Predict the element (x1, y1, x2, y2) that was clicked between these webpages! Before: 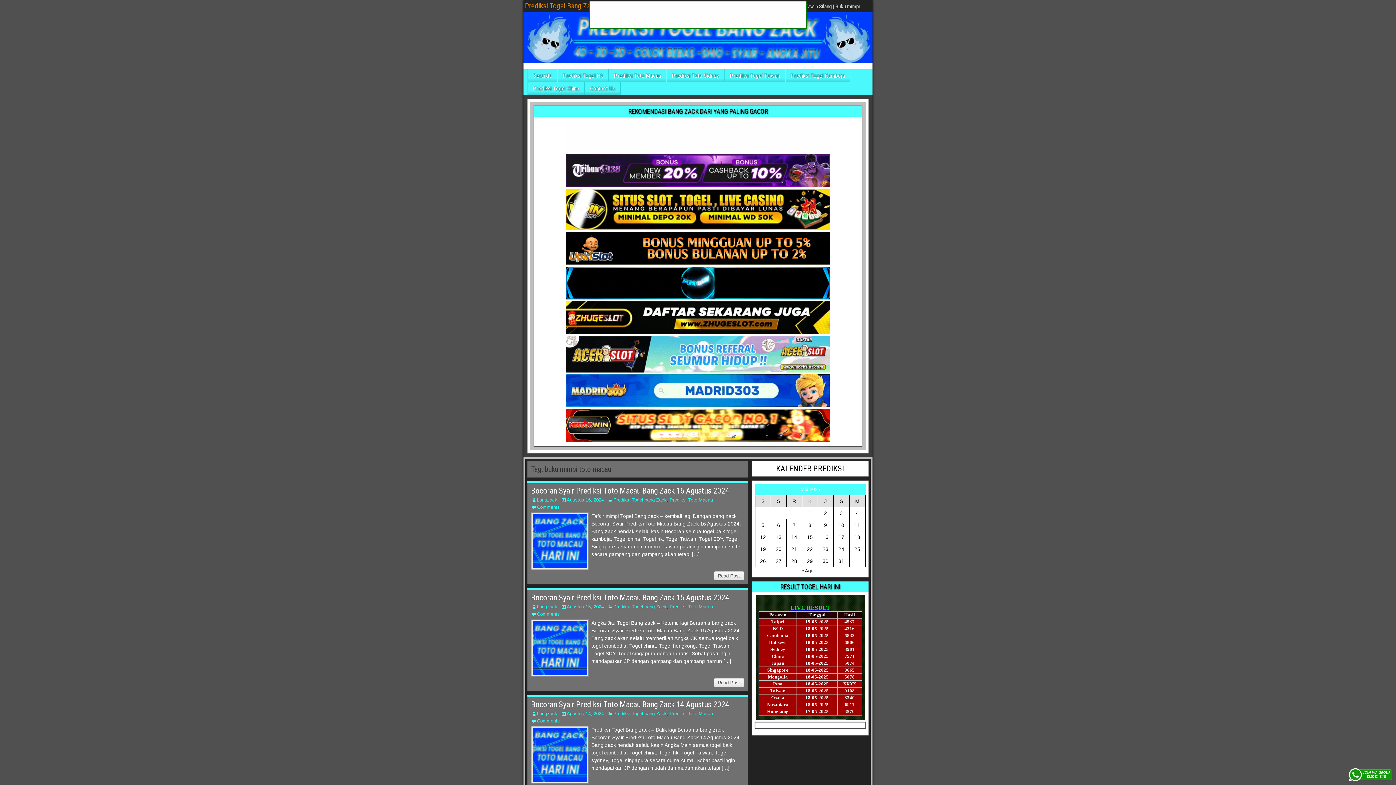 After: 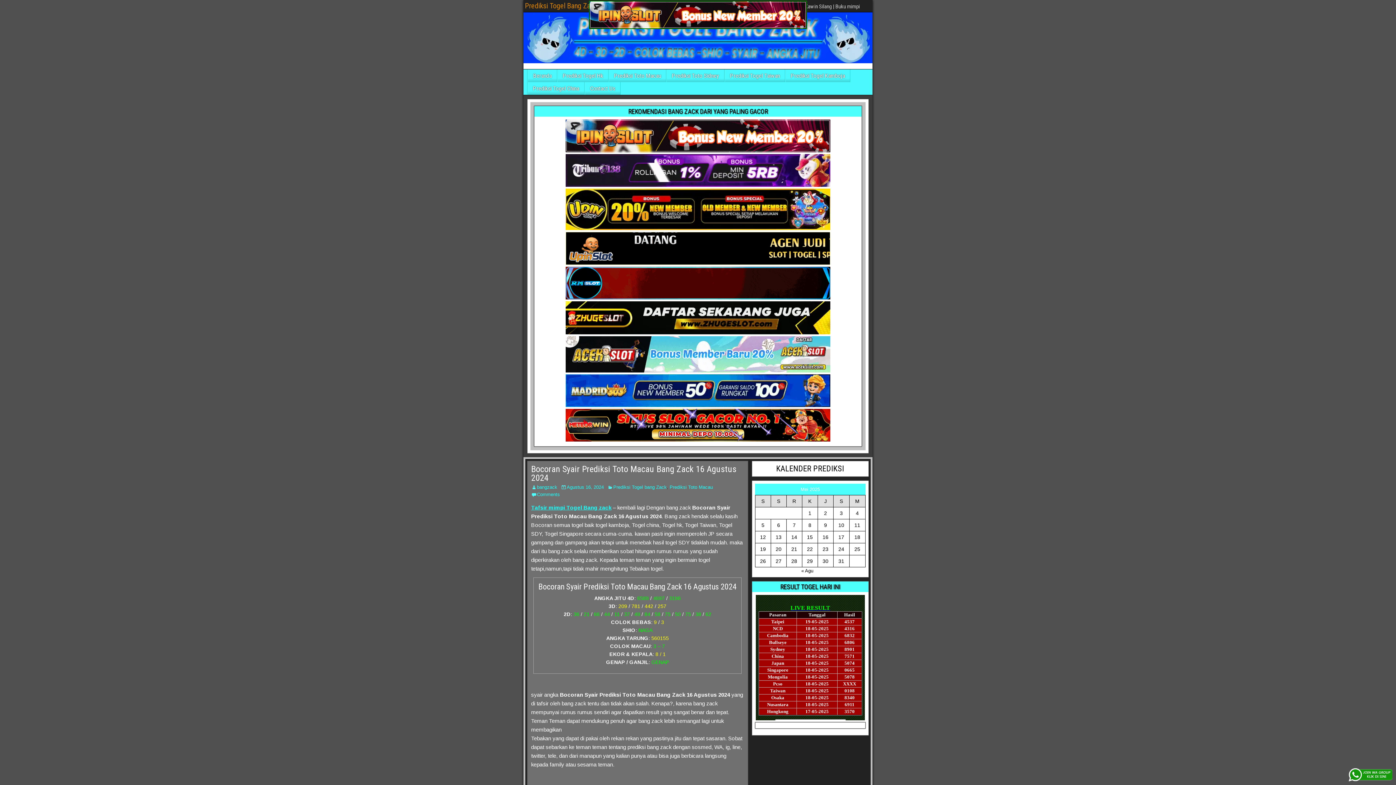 Action: bbox: (531, 512, 588, 570)